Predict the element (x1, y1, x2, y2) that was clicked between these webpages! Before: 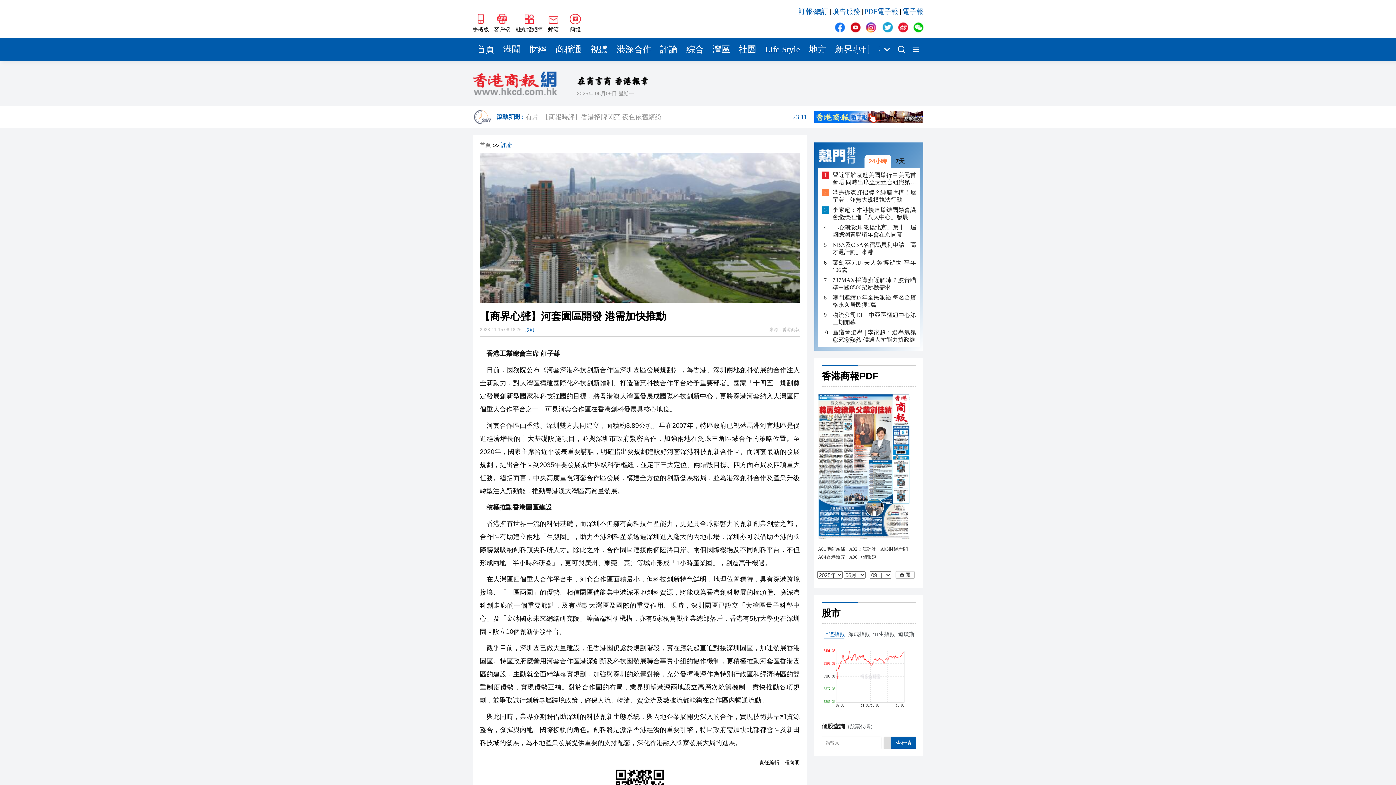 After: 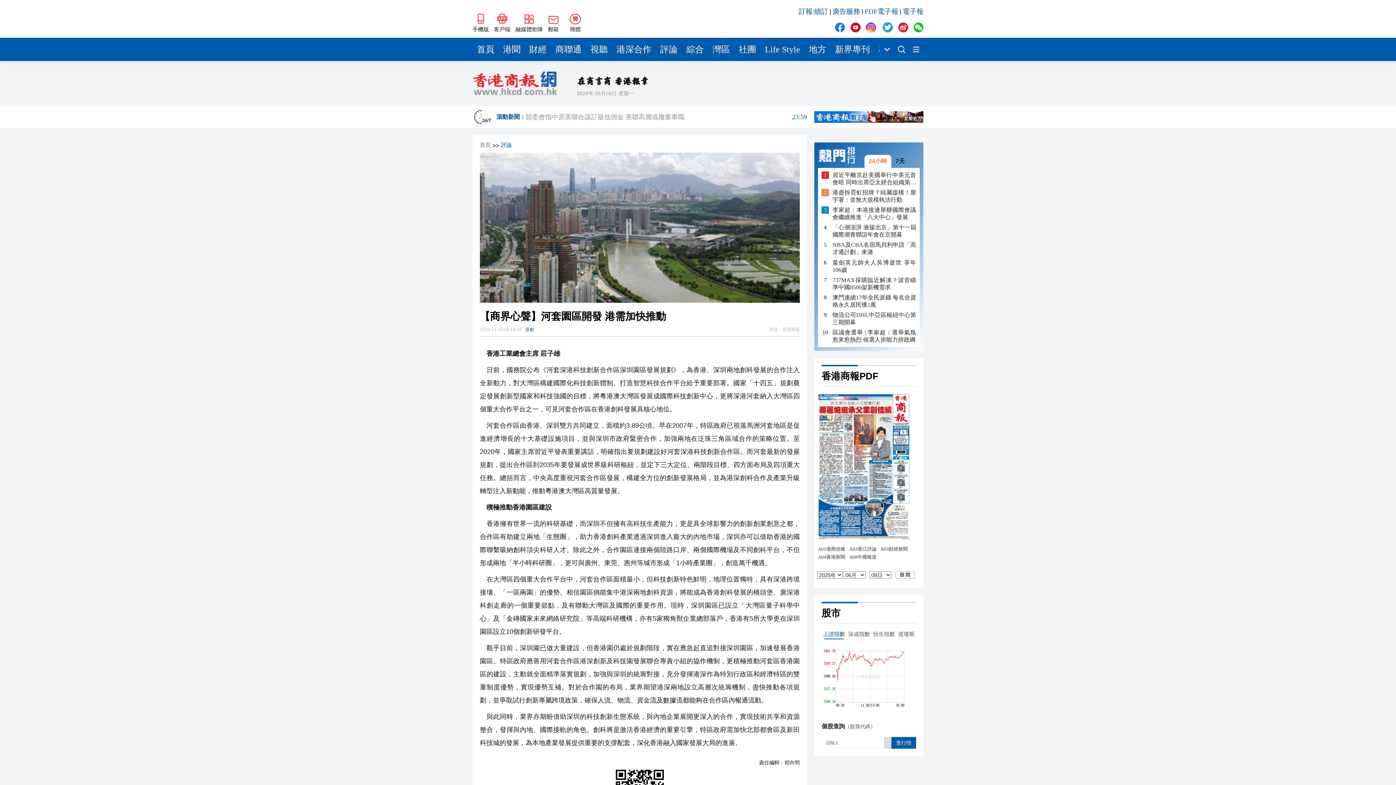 Action: bbox: (848, 20, 862, 34)